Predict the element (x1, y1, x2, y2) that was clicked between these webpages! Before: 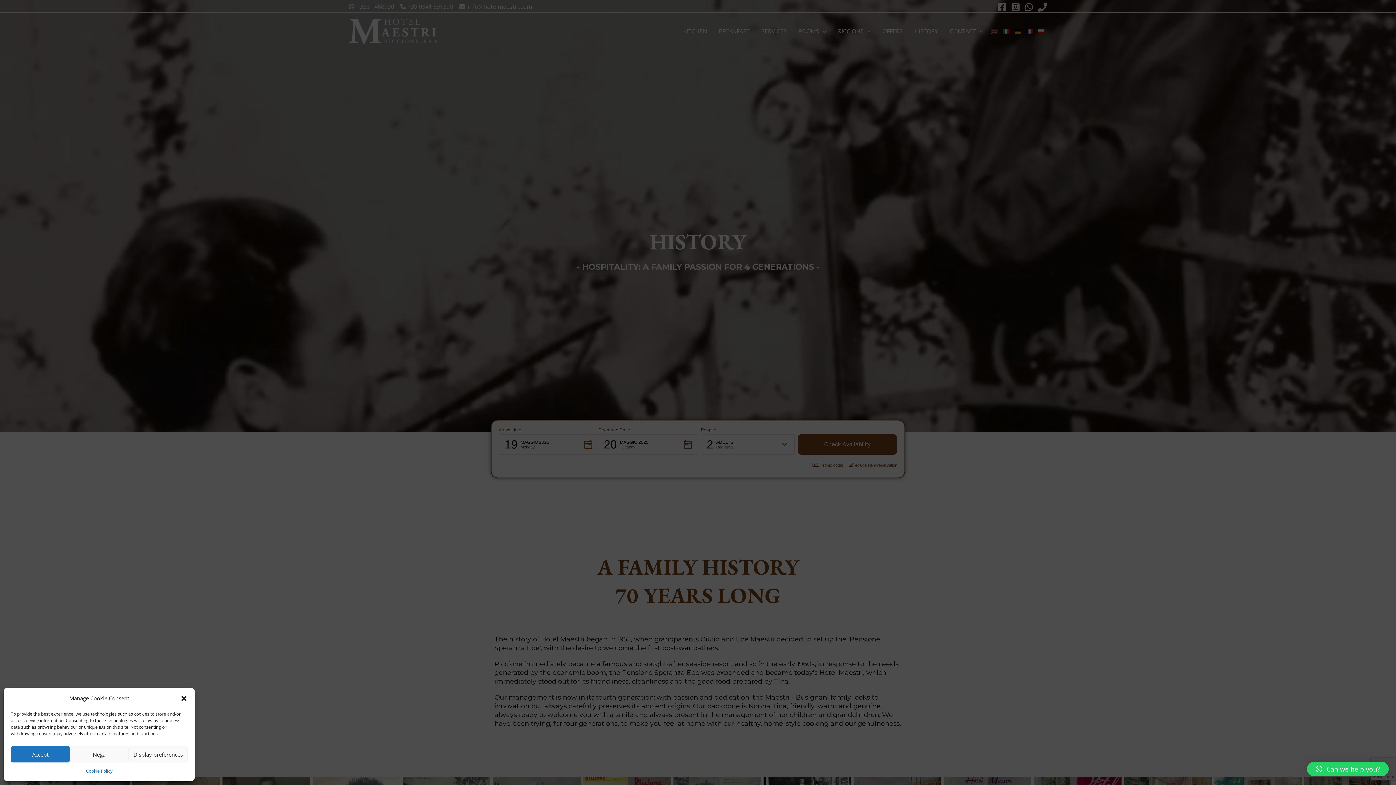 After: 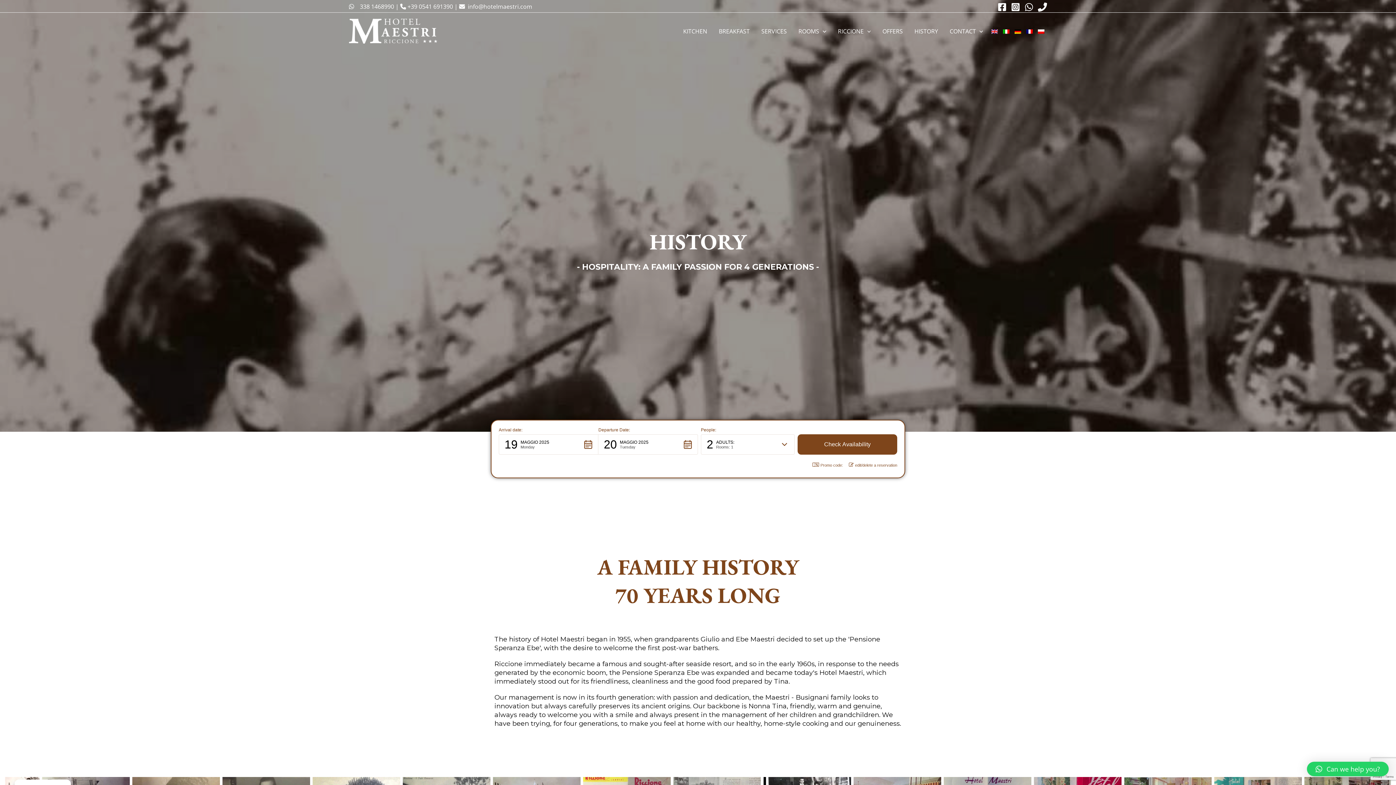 Action: label: Close dialogue bbox: (180, 695, 187, 702)